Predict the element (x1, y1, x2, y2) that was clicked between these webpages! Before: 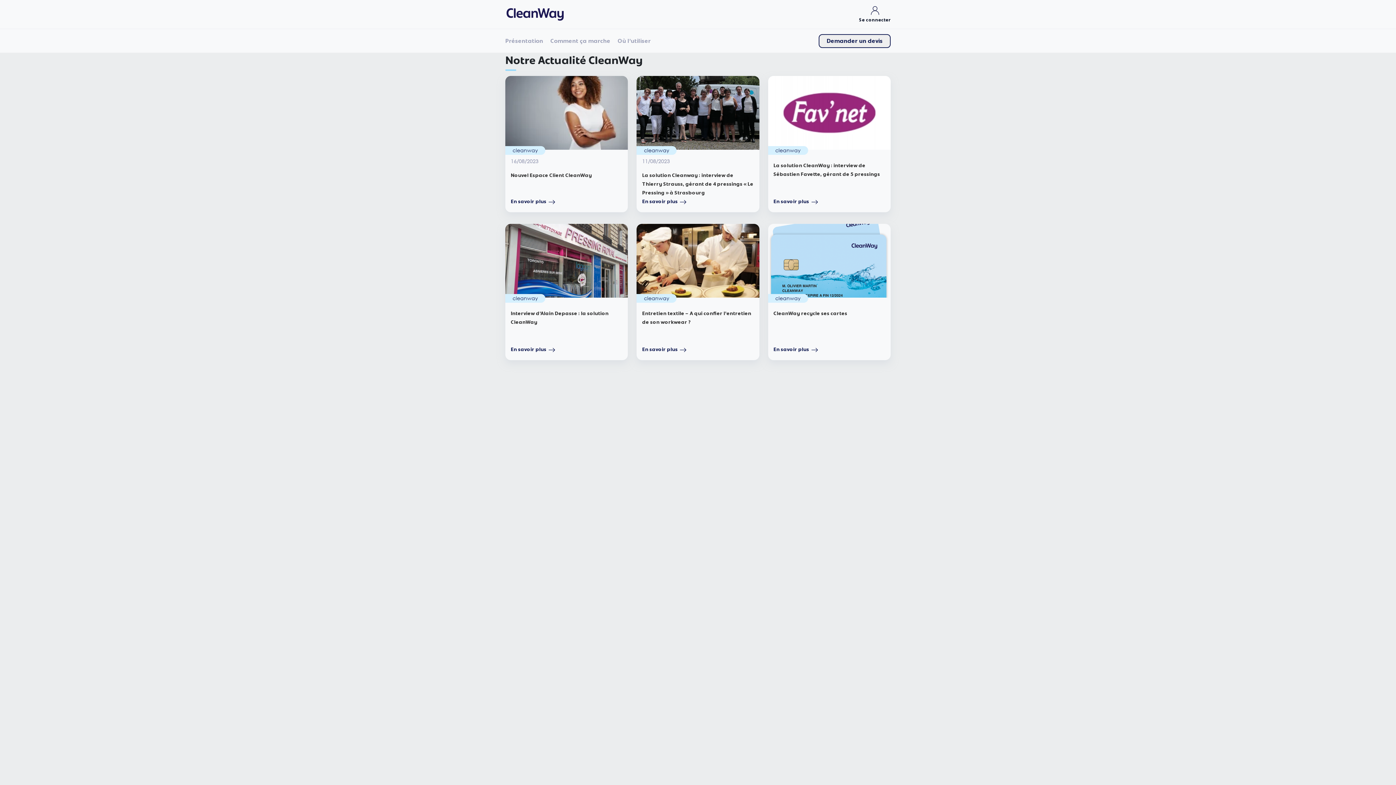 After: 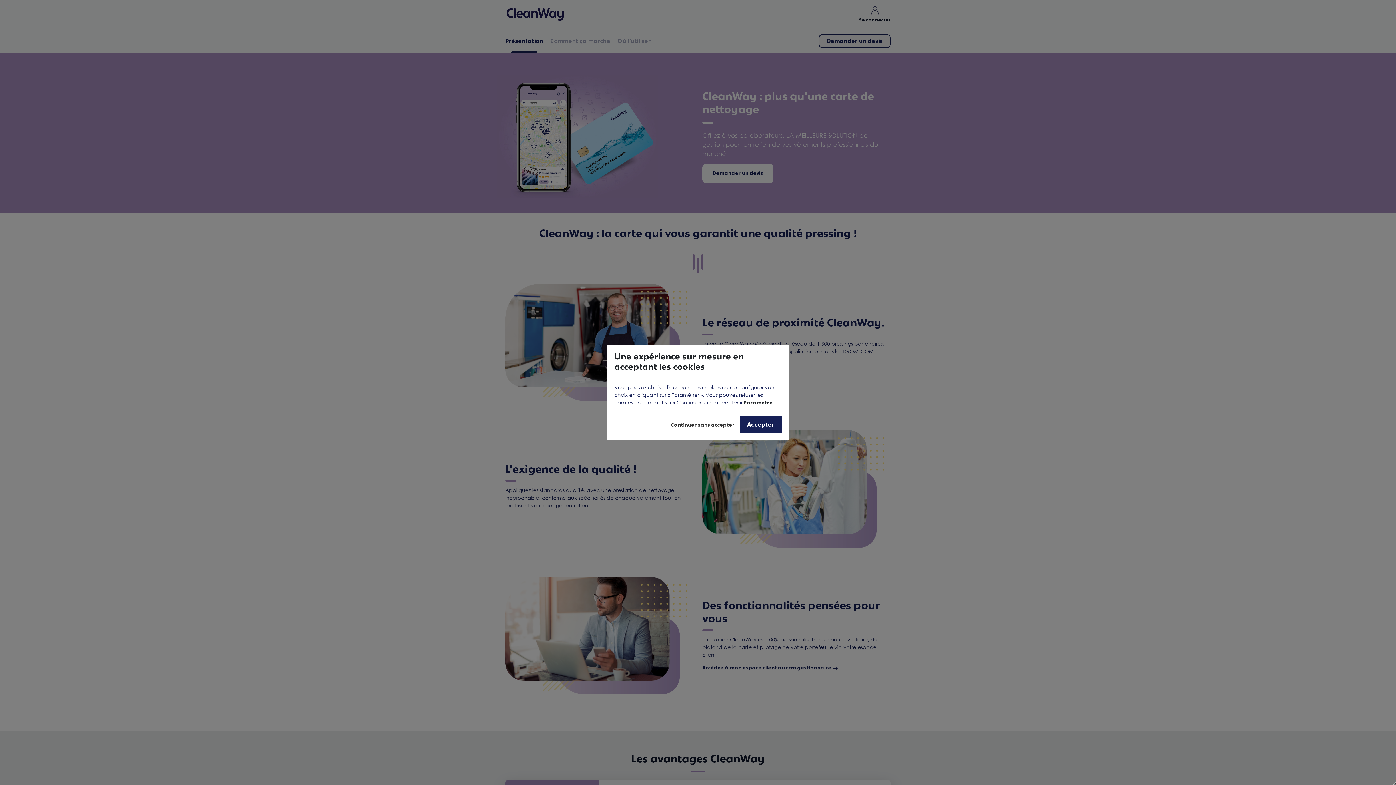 Action: bbox: (509, 10, 568, 16)